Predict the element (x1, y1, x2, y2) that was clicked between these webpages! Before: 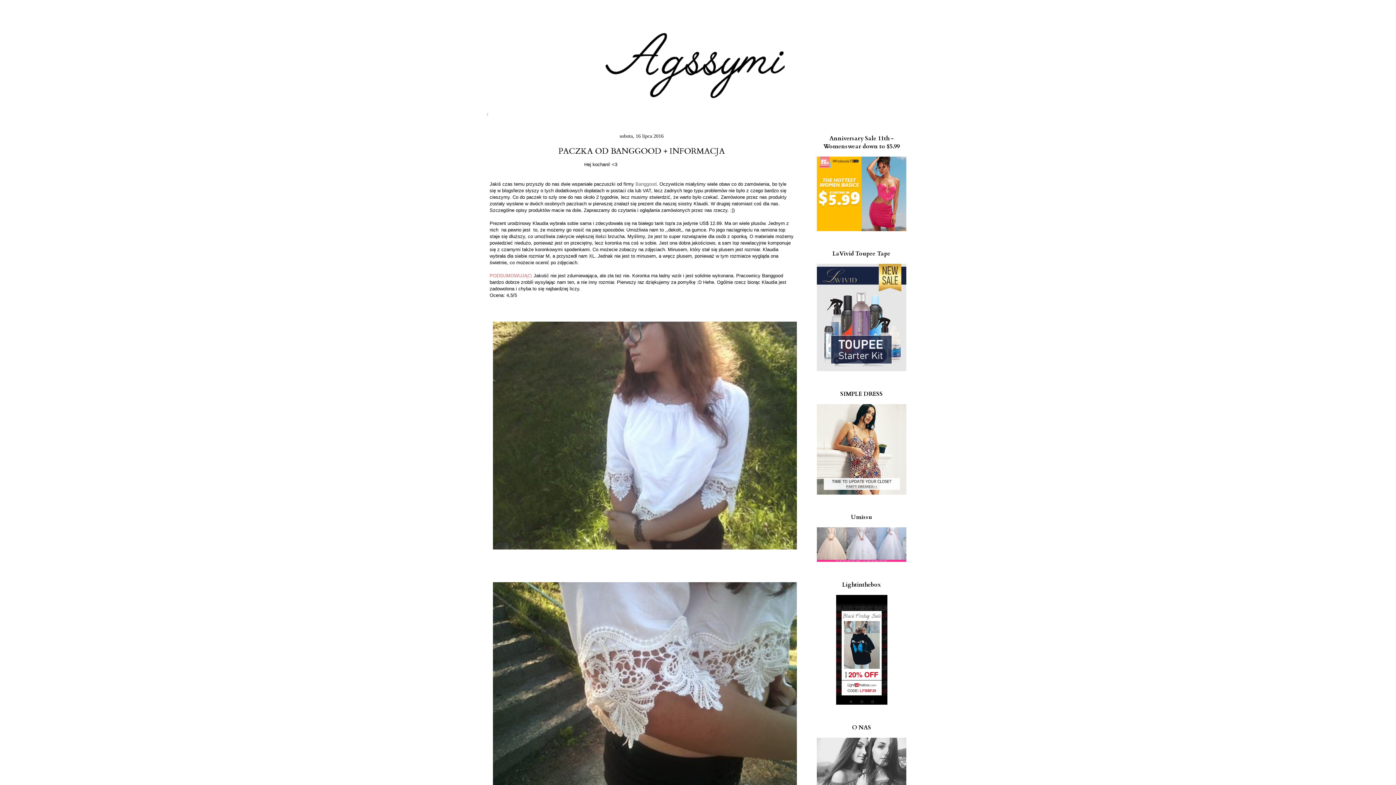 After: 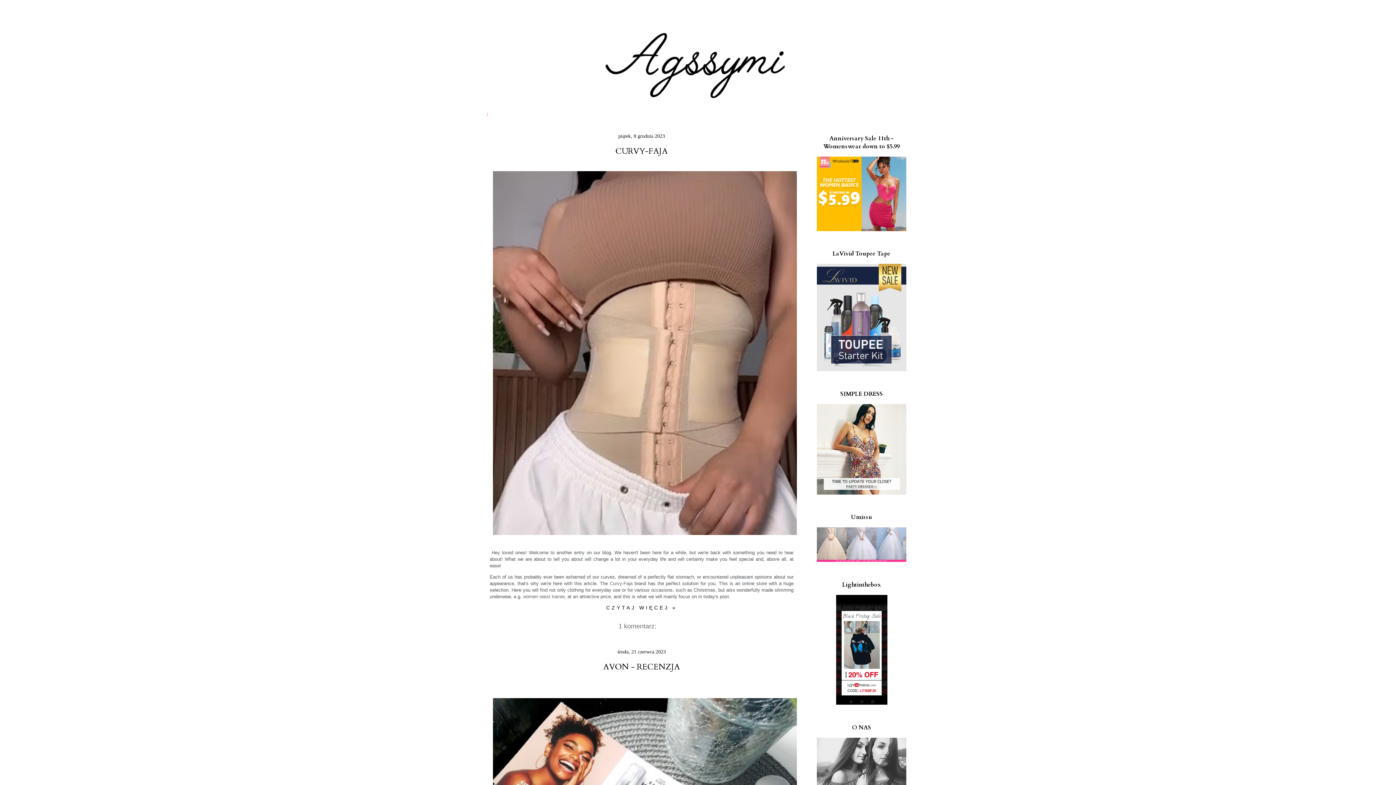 Action: bbox: (484, 10, 912, 119)